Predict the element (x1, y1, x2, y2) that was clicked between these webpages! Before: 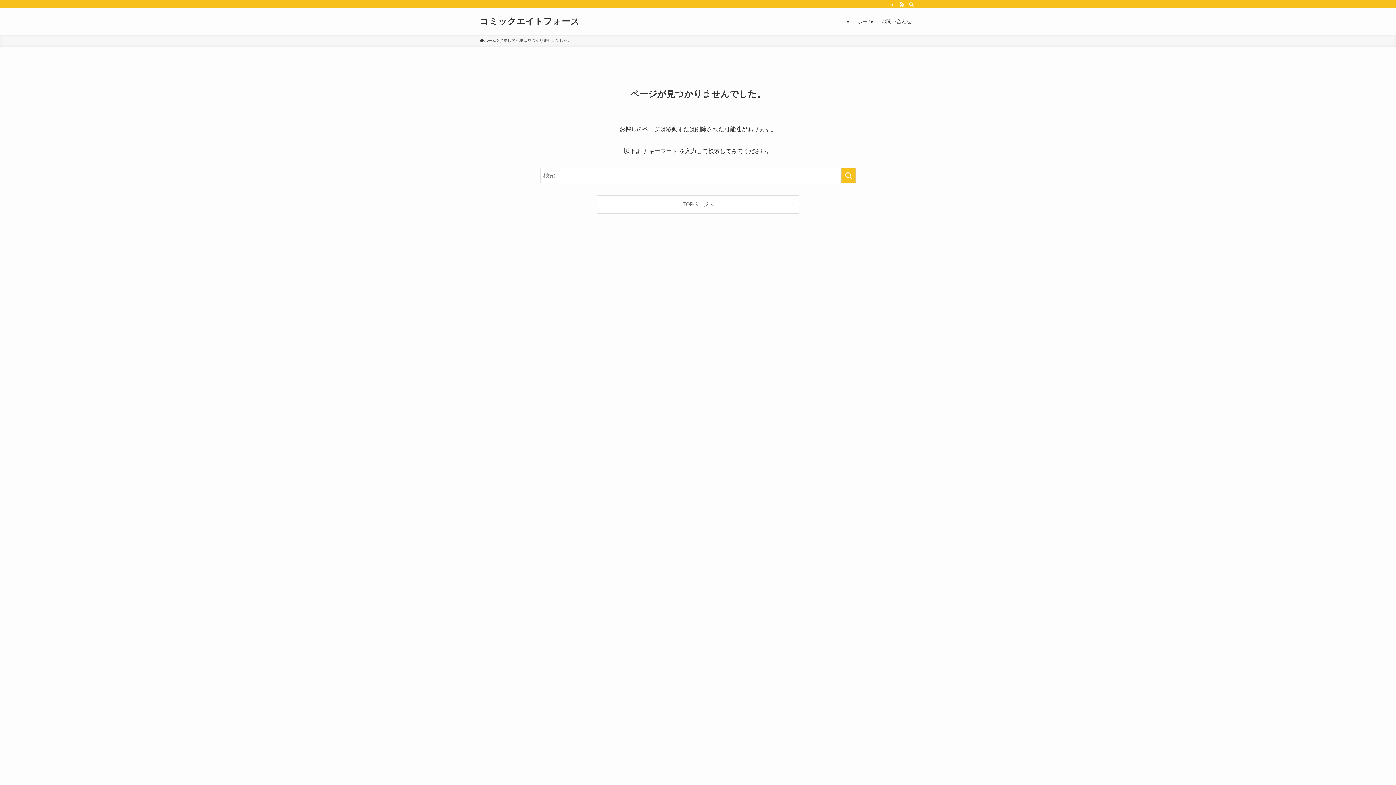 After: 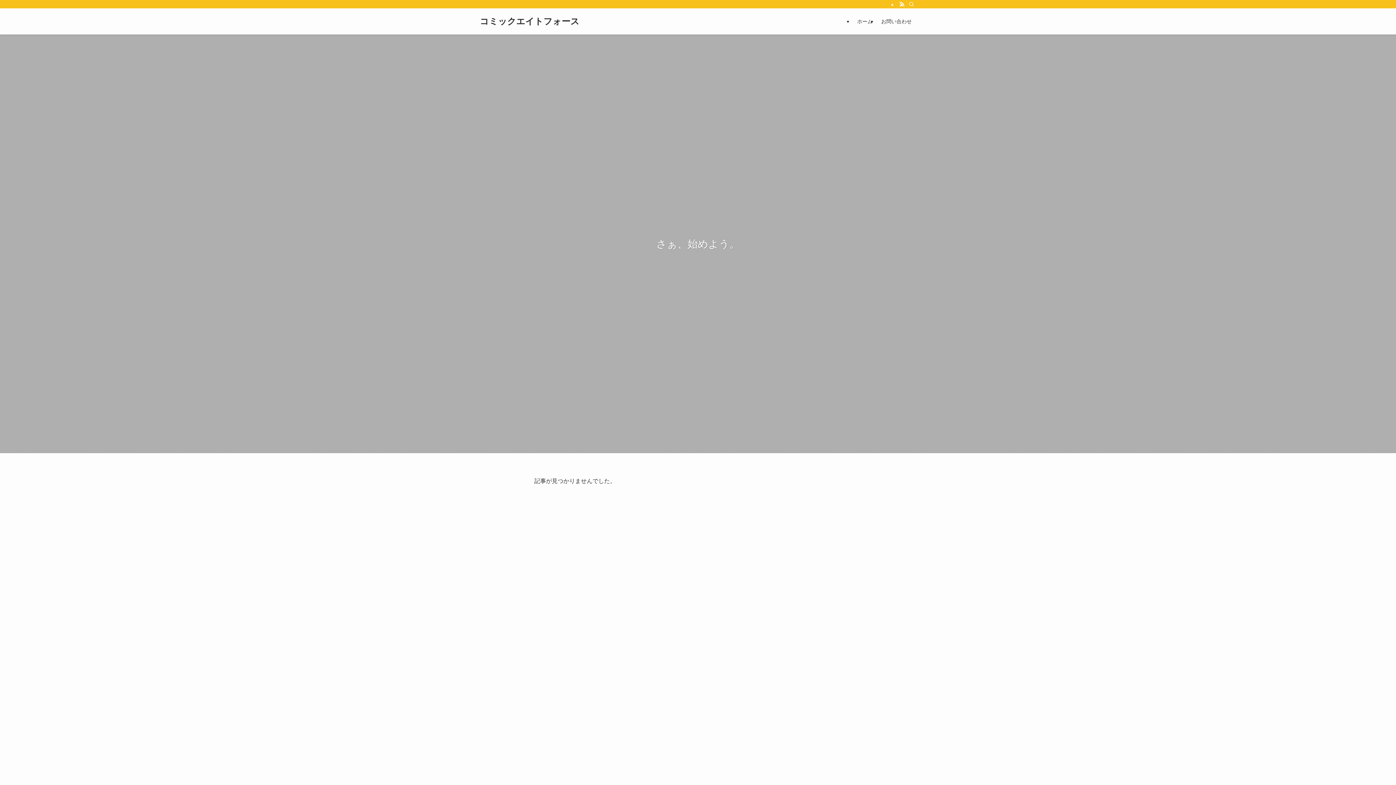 Action: label: コミックエイトフォース bbox: (480, 17, 579, 25)